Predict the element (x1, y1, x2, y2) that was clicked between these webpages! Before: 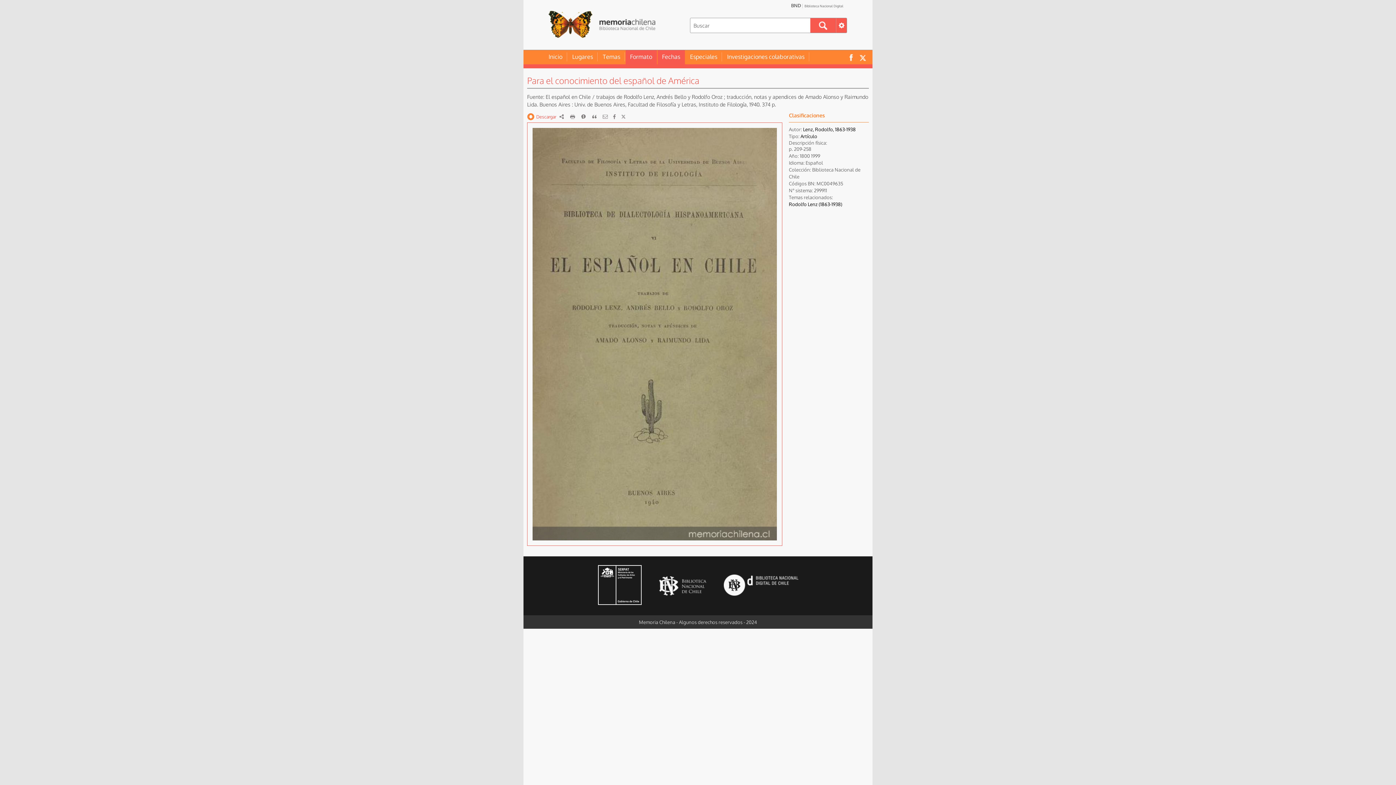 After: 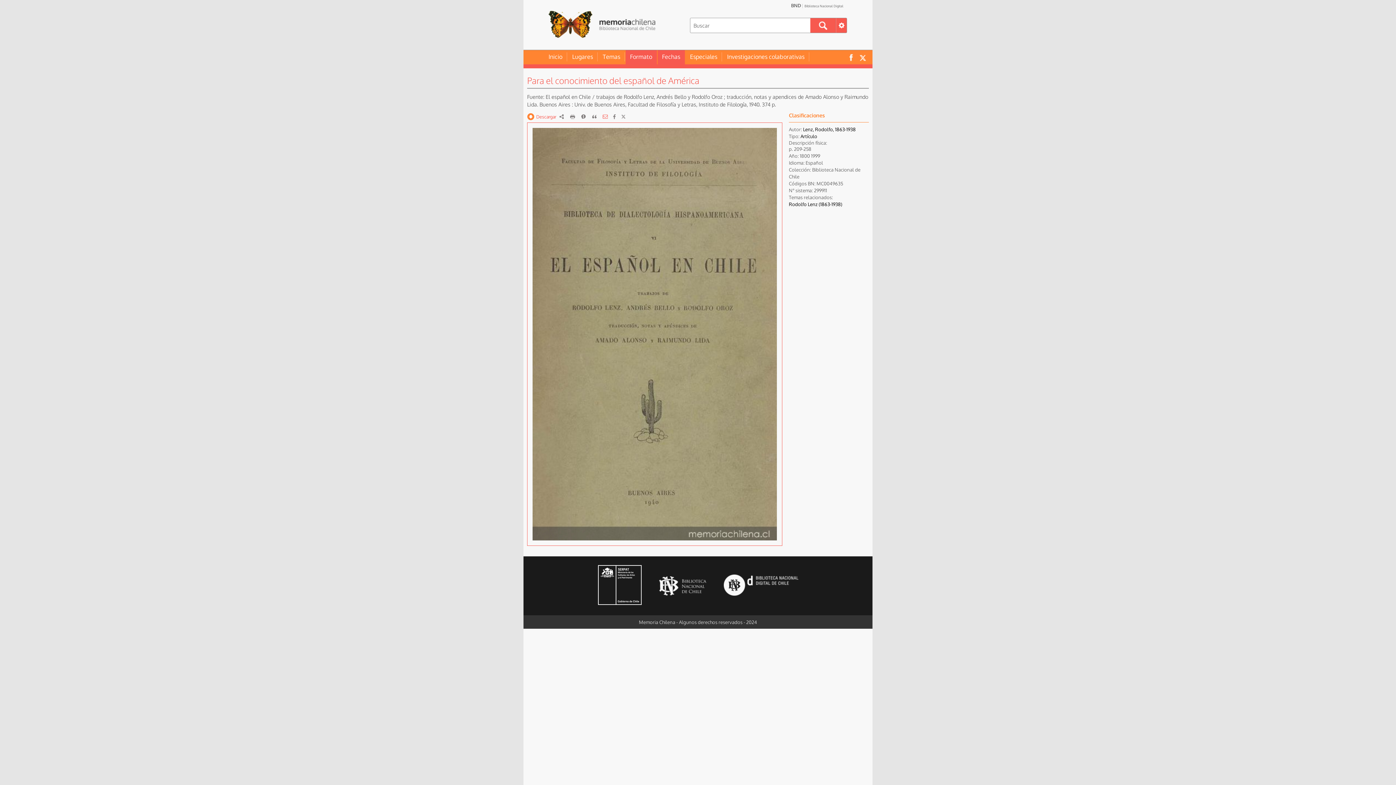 Action: bbox: (601, 113, 609, 120)